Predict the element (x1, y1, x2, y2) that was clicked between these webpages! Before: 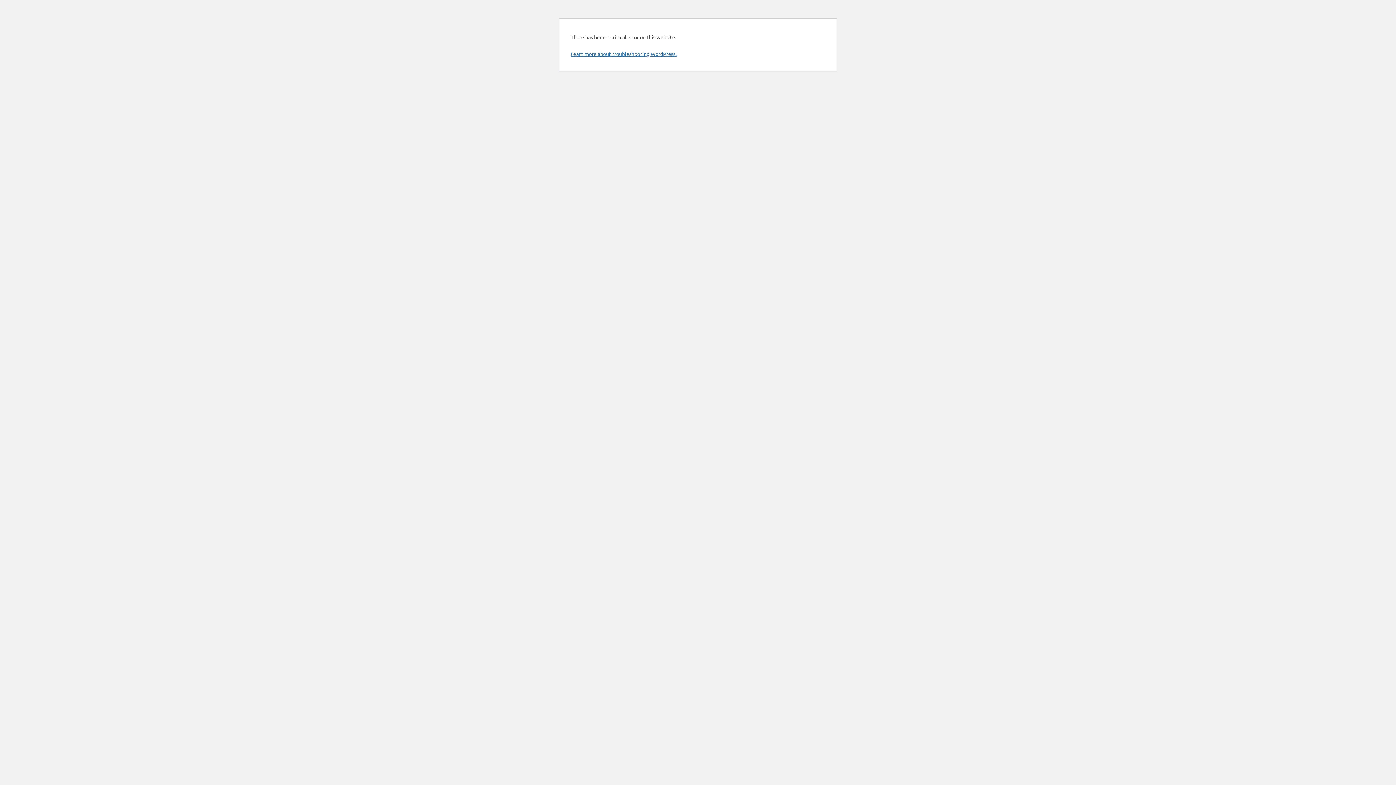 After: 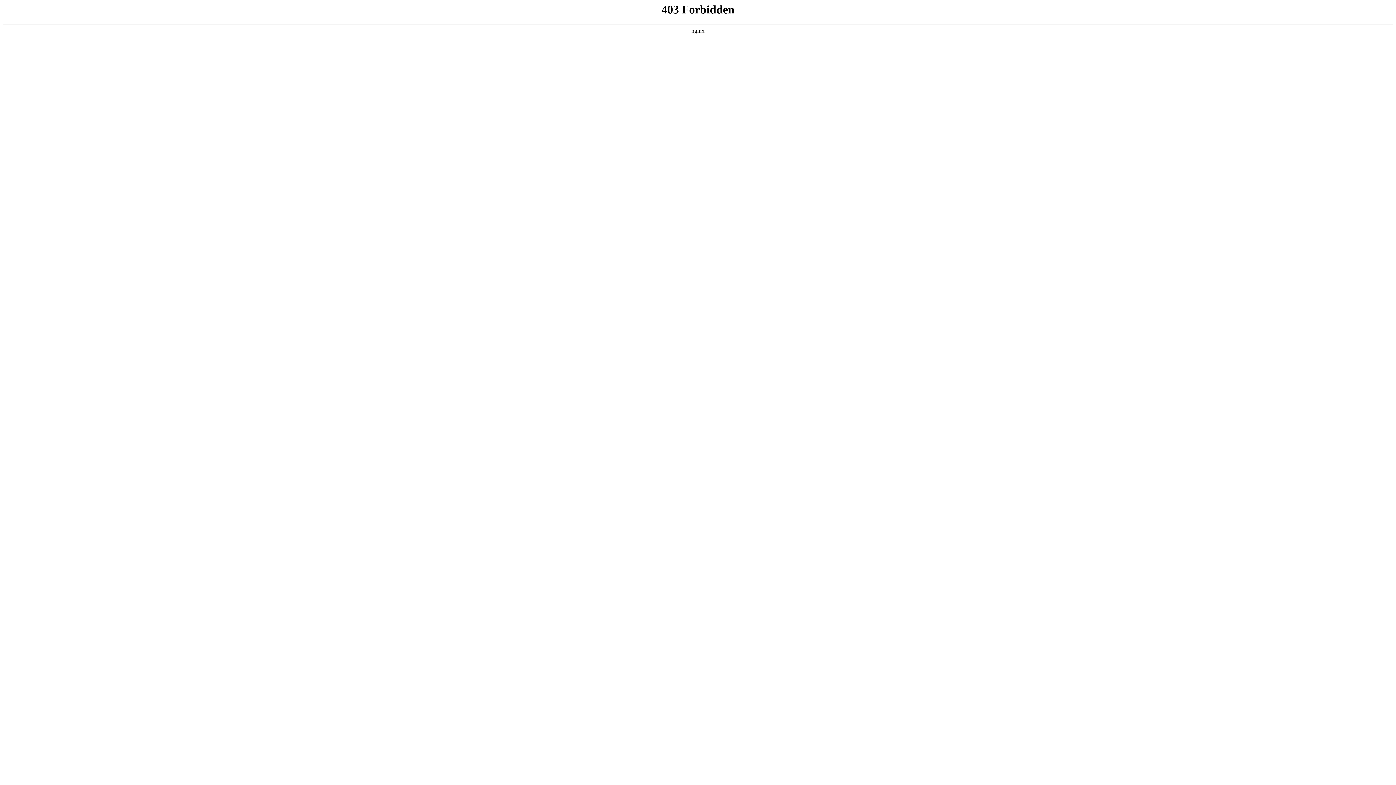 Action: label: Learn more about troubleshooting WordPress. bbox: (570, 50, 676, 57)